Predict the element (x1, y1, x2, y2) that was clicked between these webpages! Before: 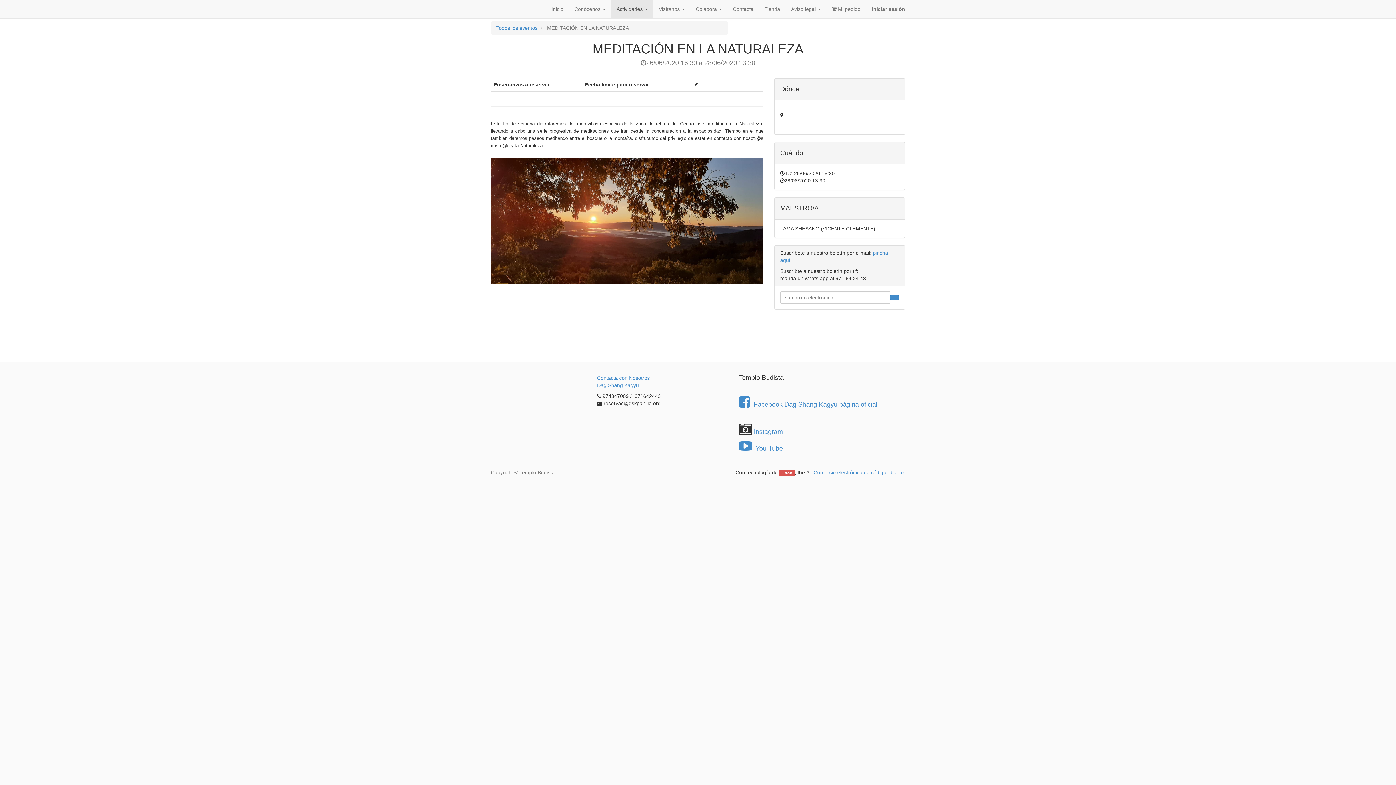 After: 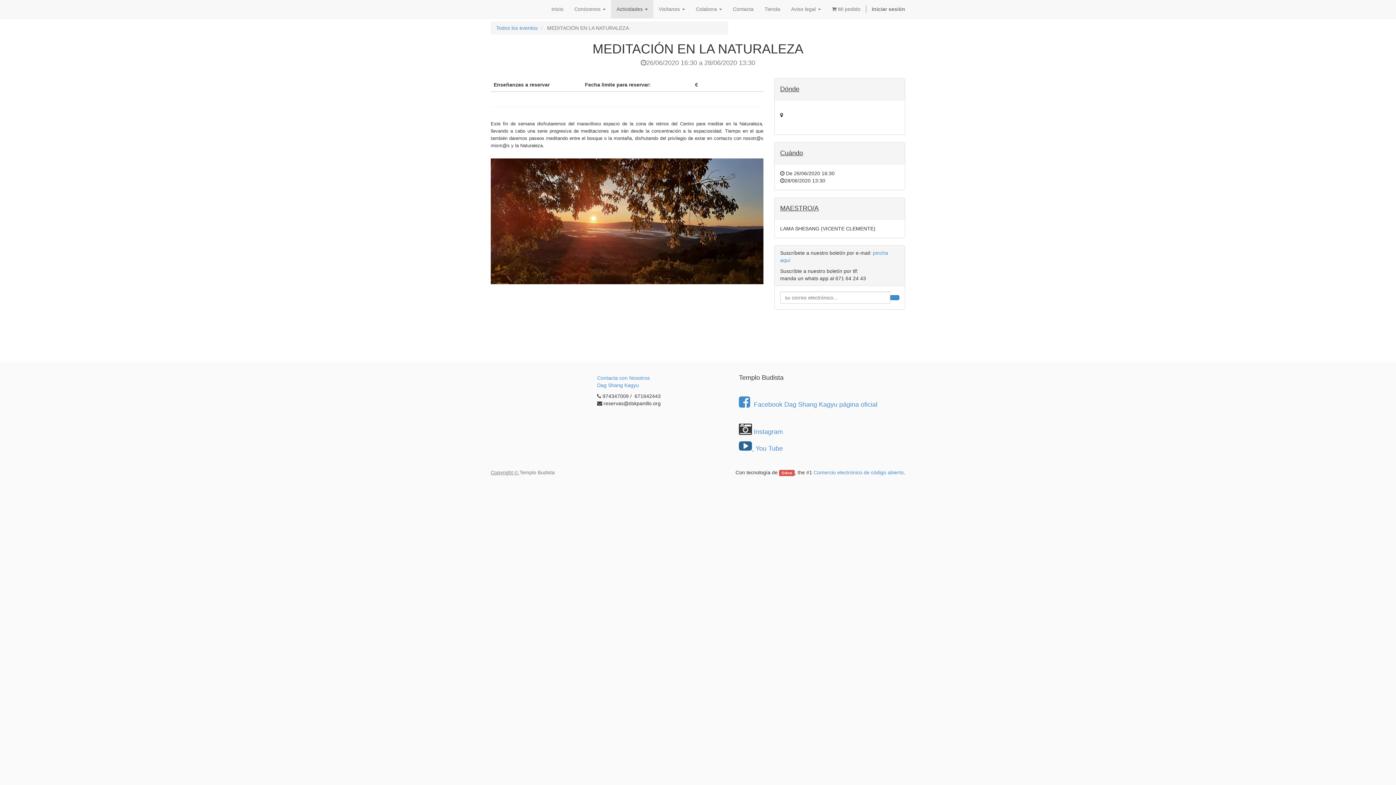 Action: bbox: (739, 445, 754, 452) label:  